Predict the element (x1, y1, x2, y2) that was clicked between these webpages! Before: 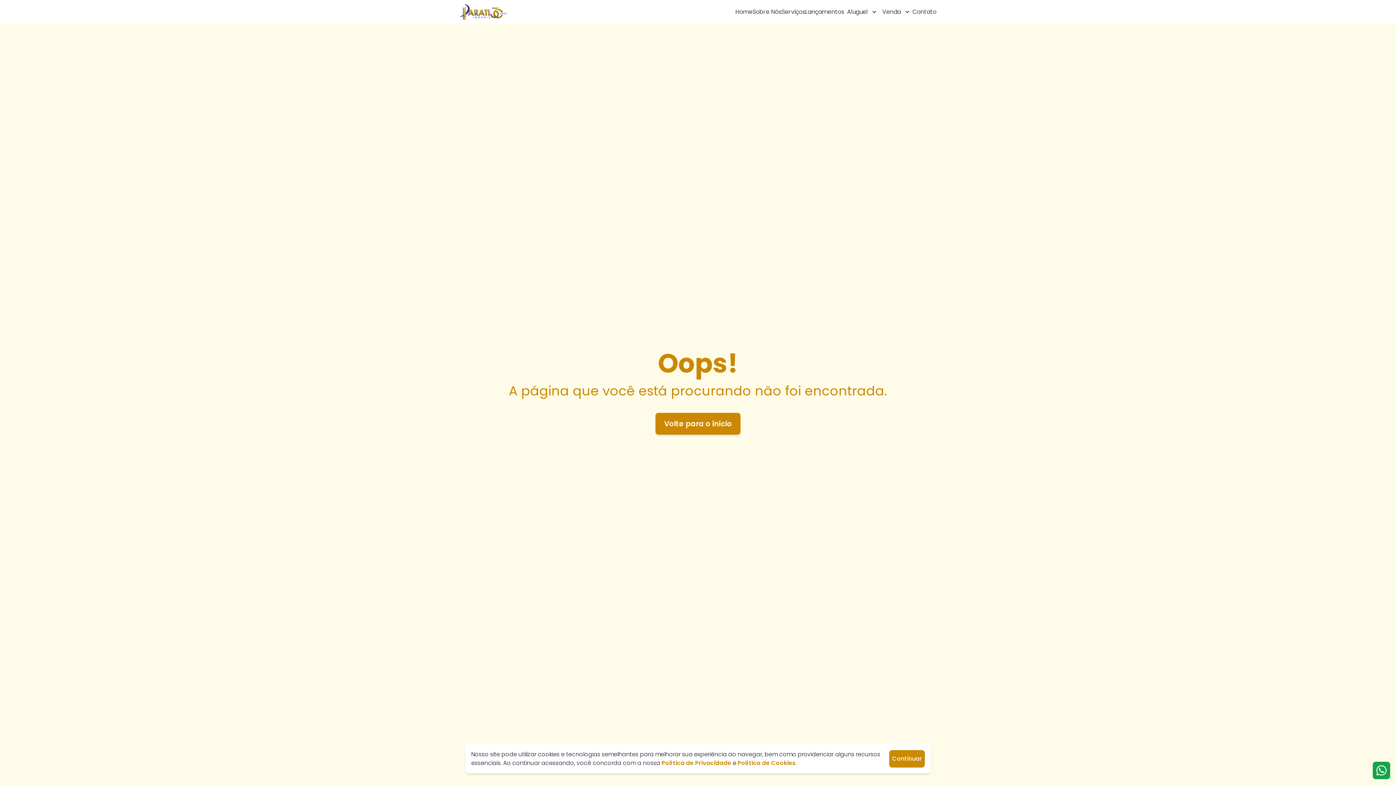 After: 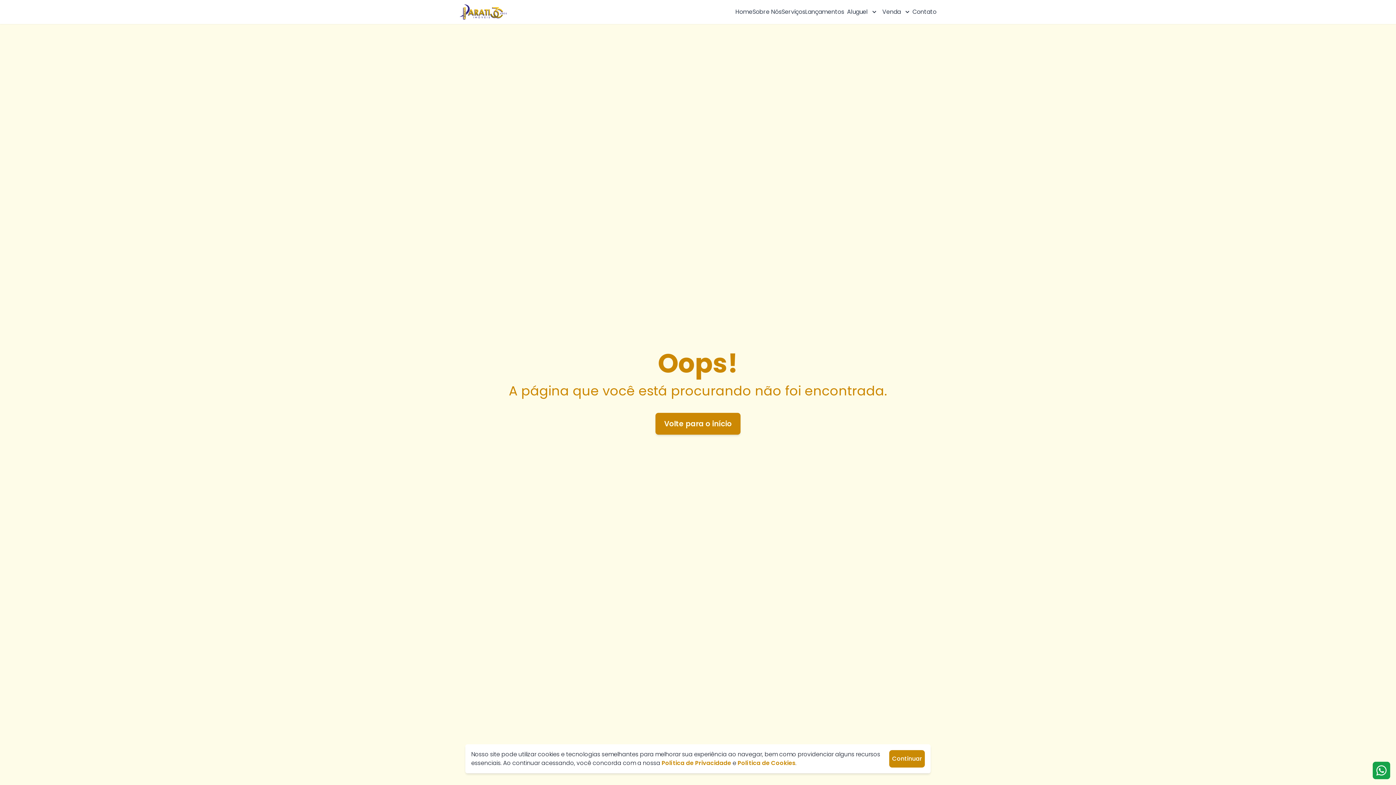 Action: bbox: (752, 7, 781, 16) label: Sobre Nós